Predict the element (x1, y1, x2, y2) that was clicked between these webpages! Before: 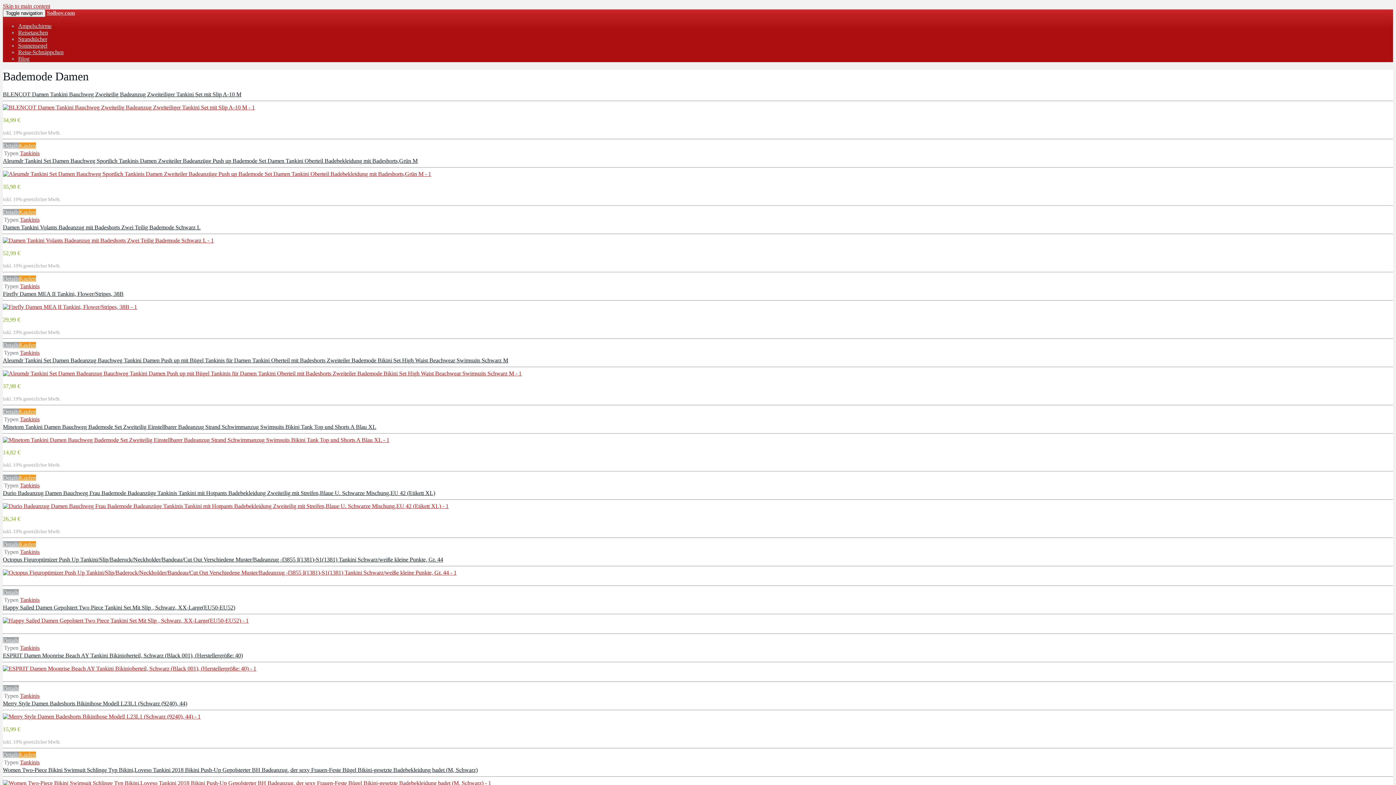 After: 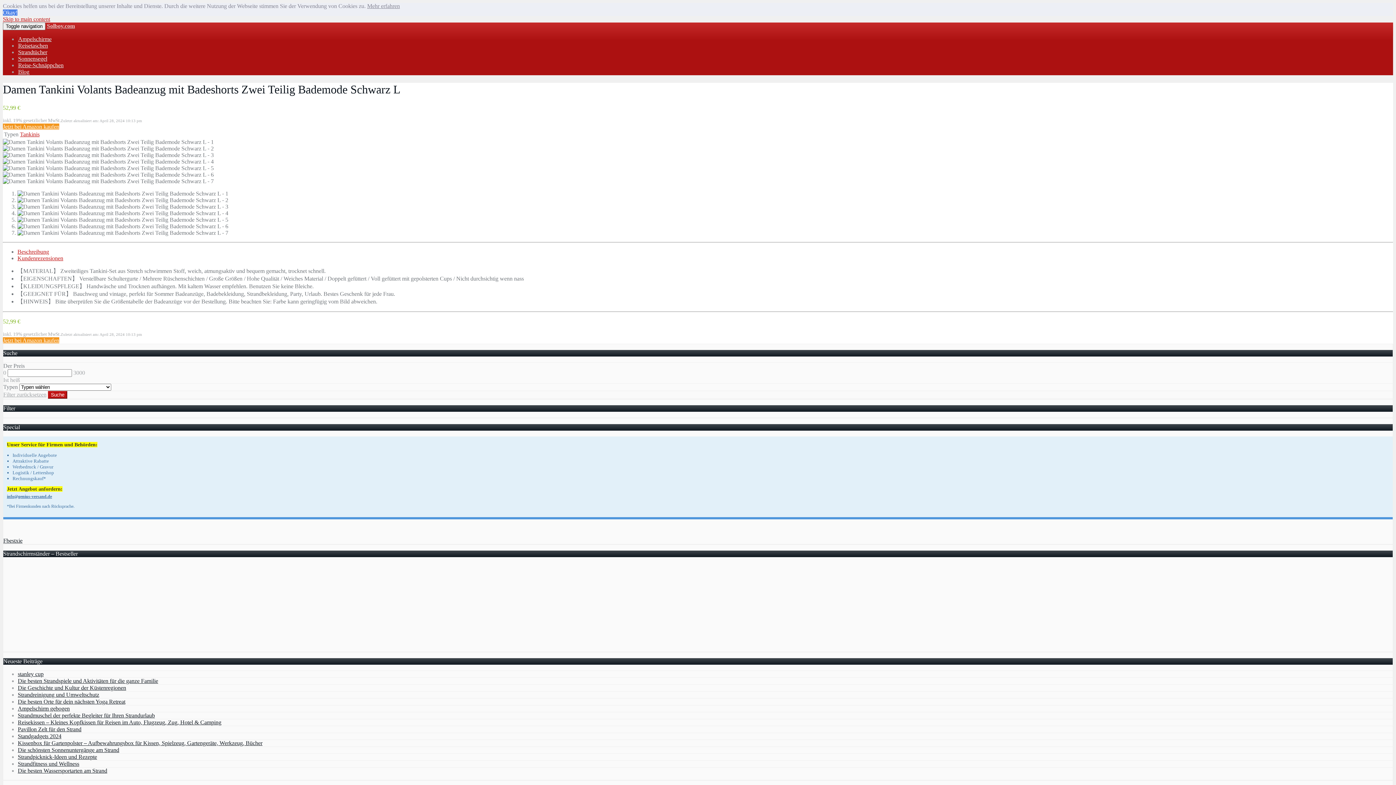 Action: bbox: (2, 275, 18, 281) label: Details